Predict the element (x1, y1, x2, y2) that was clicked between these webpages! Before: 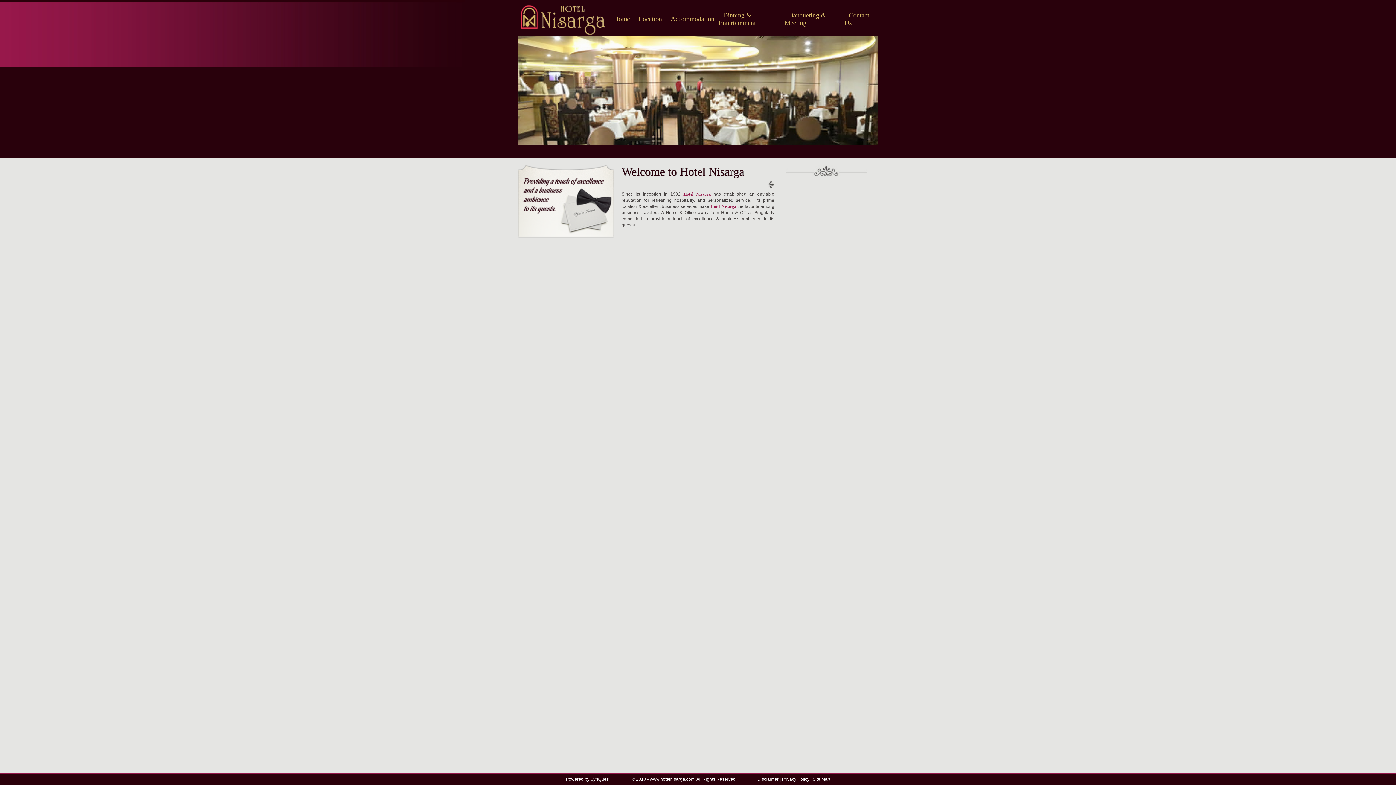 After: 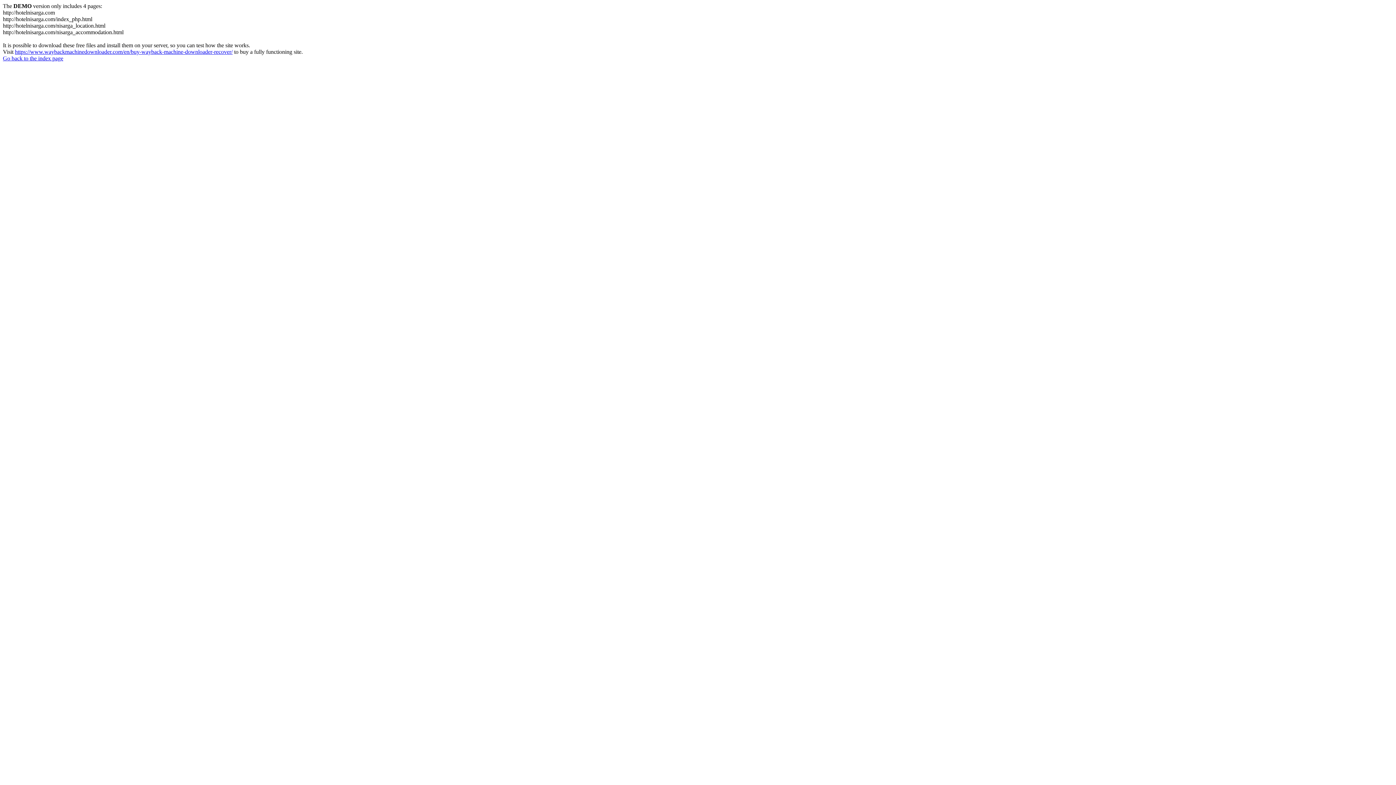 Action: label: Site Map bbox: (812, 777, 830, 782)